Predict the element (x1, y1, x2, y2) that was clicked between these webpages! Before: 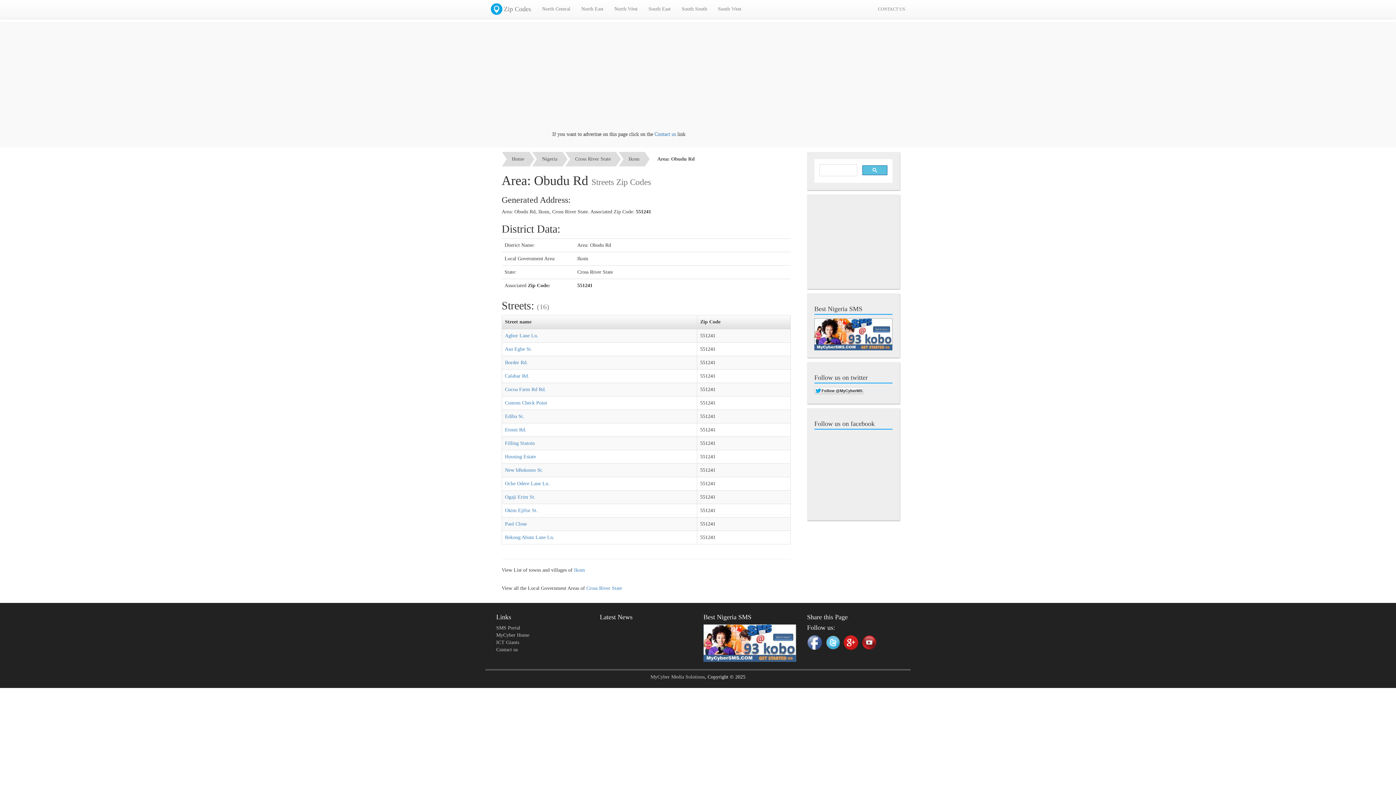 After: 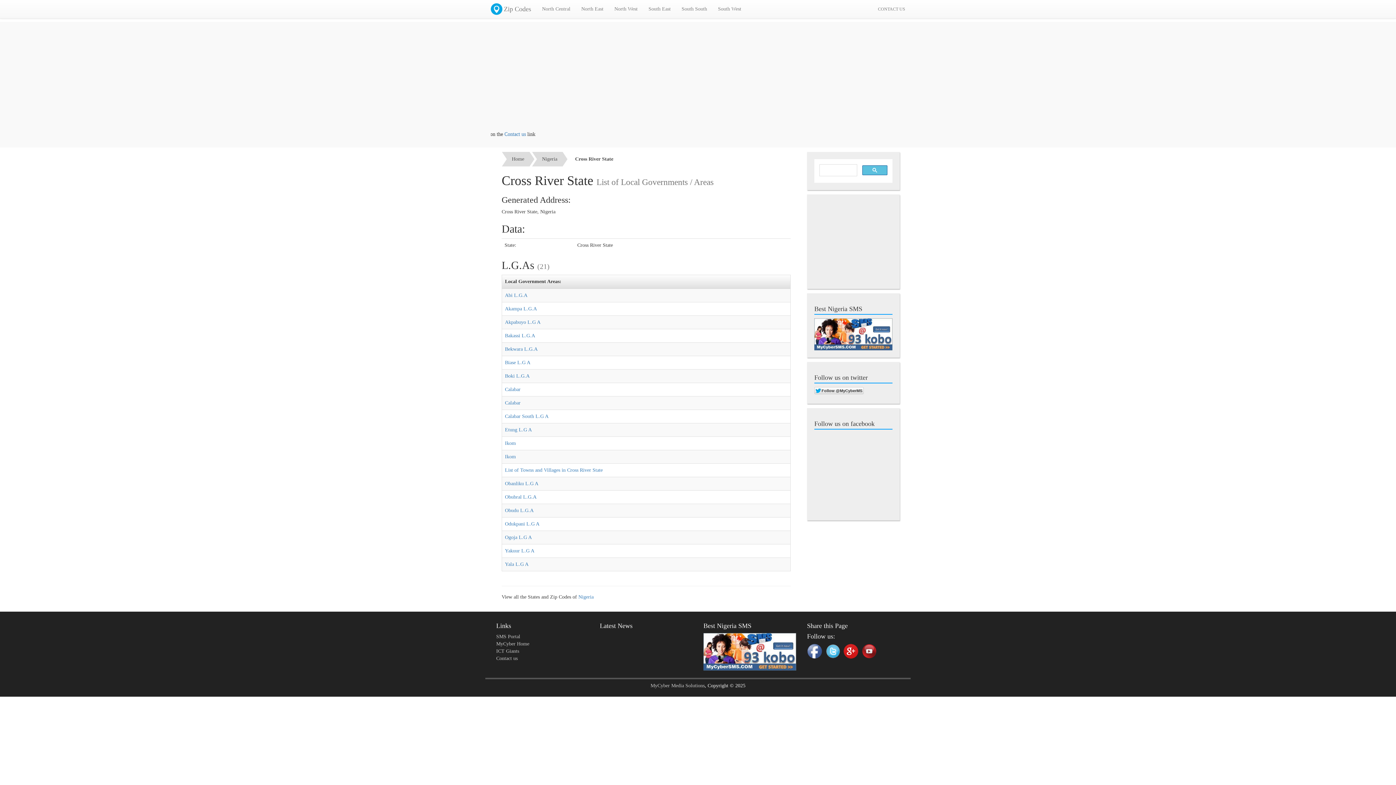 Action: bbox: (570, 152, 616, 166) label: Cross River State